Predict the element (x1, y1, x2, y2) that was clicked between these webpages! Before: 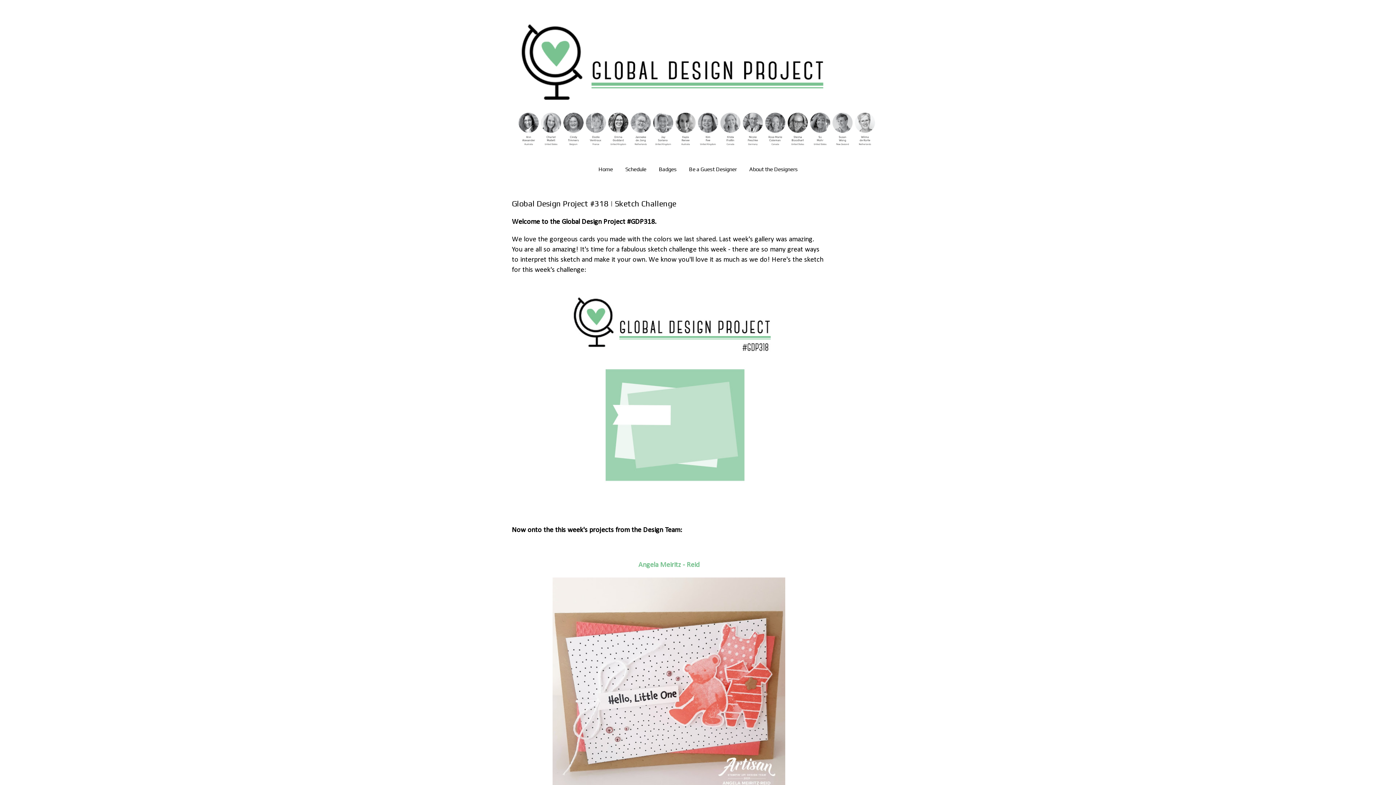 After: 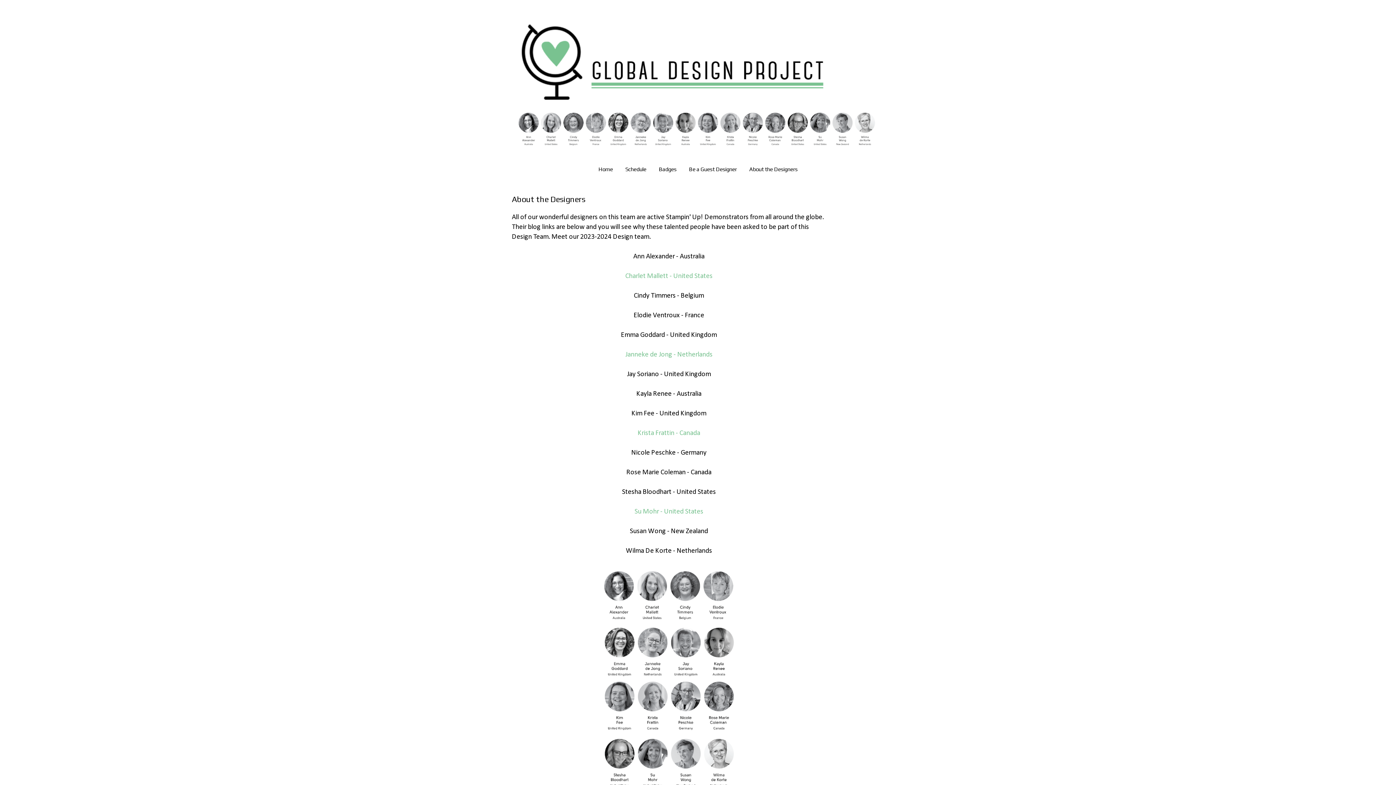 Action: label: About the Designers bbox: (744, 162, 803, 175)